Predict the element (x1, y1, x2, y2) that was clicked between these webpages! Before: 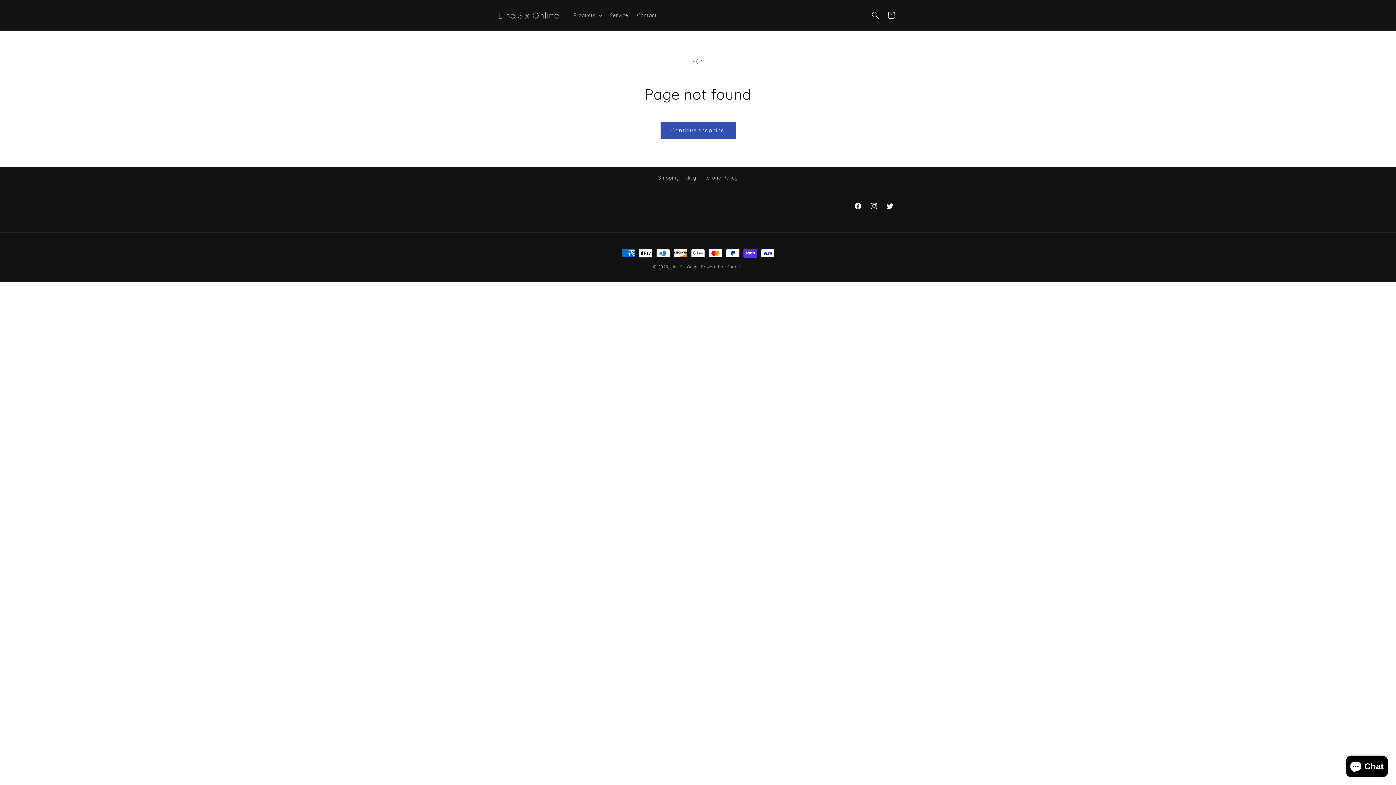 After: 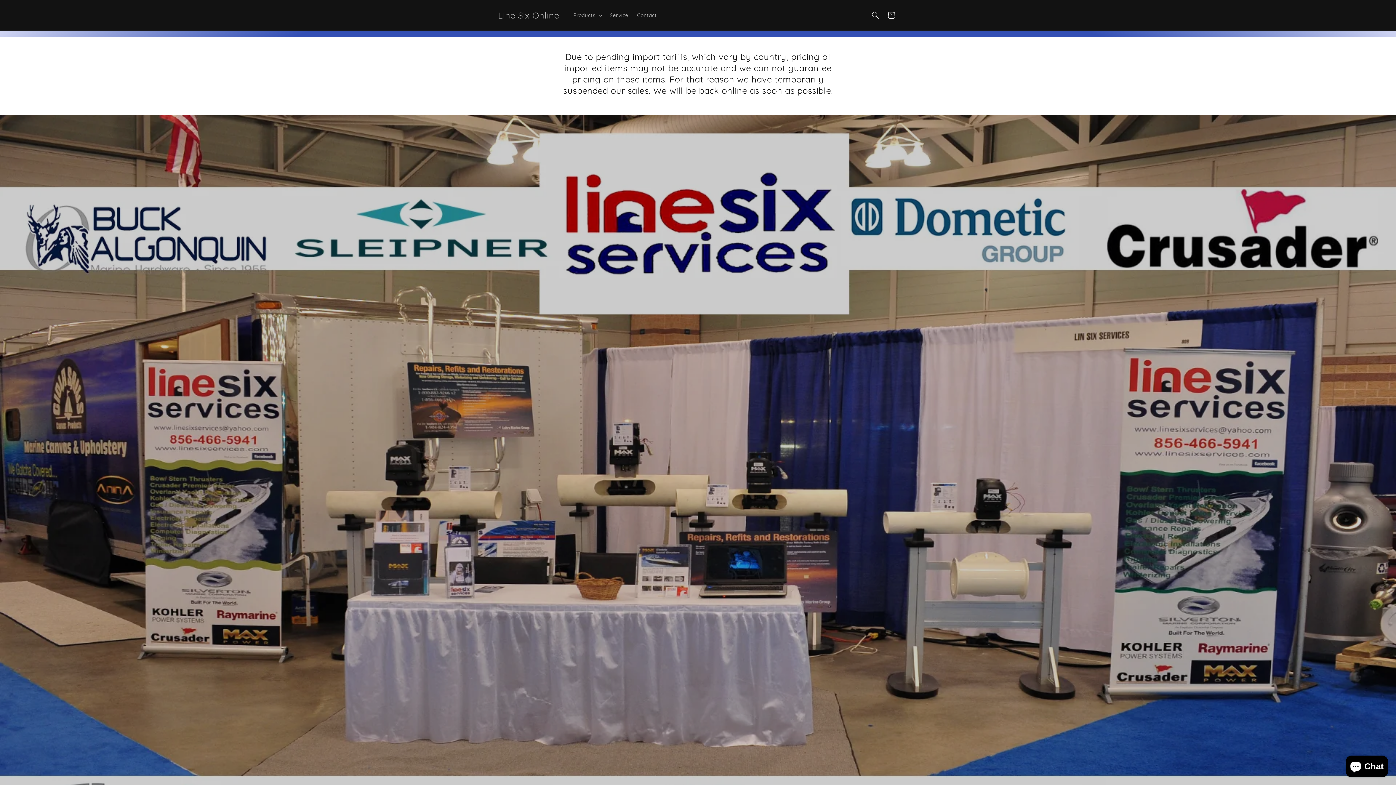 Action: bbox: (495, 8, 562, 22) label: Line Six Online